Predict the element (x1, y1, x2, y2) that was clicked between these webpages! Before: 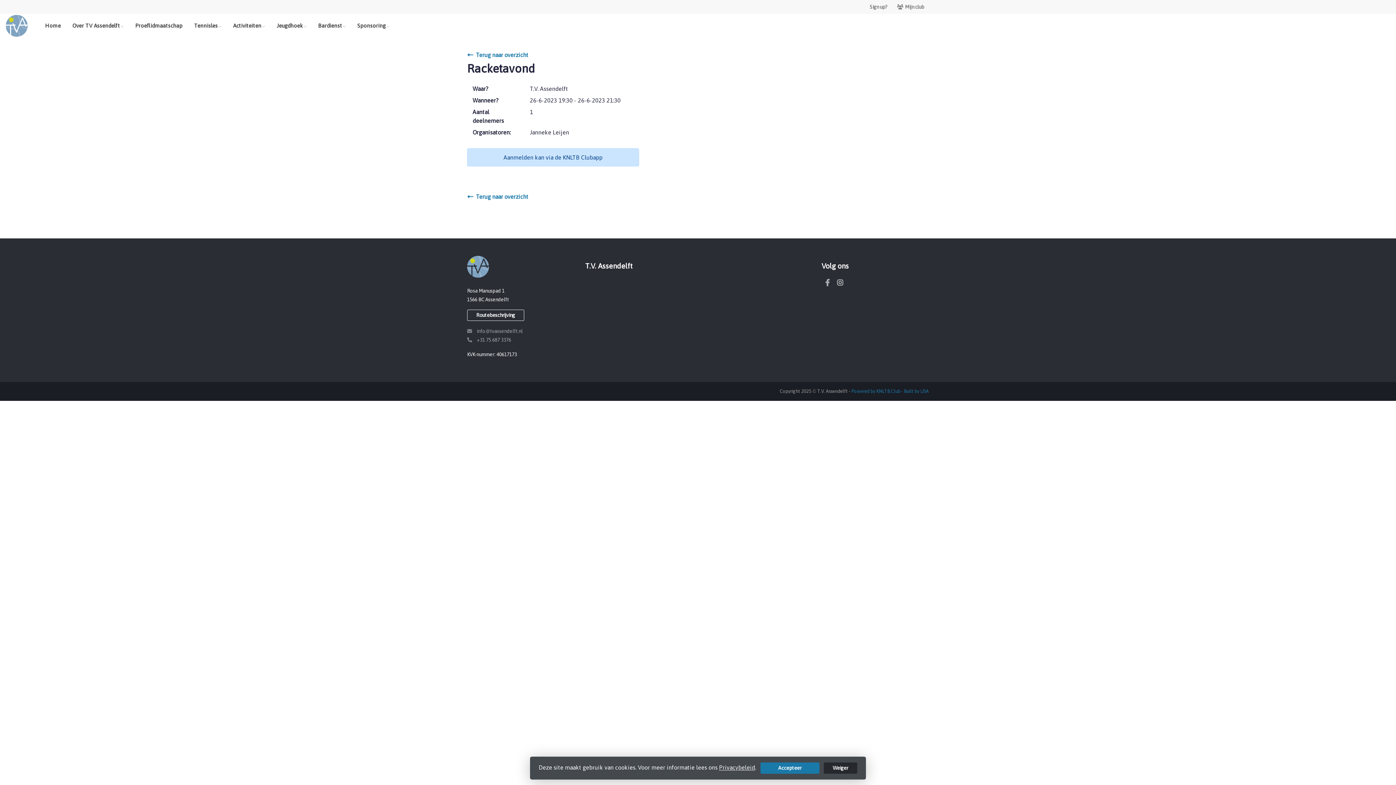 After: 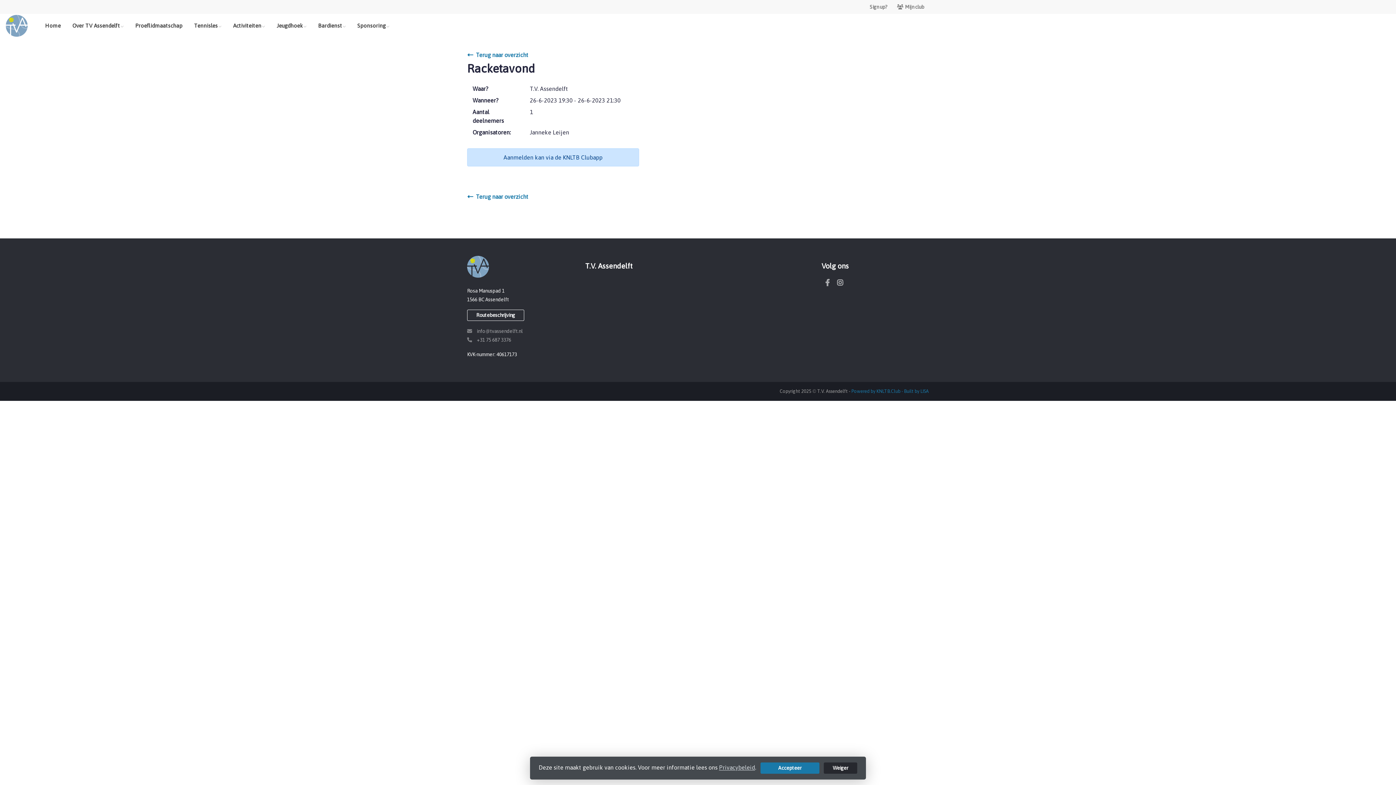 Action: label: Privacybeleid bbox: (719, 764, 755, 771)